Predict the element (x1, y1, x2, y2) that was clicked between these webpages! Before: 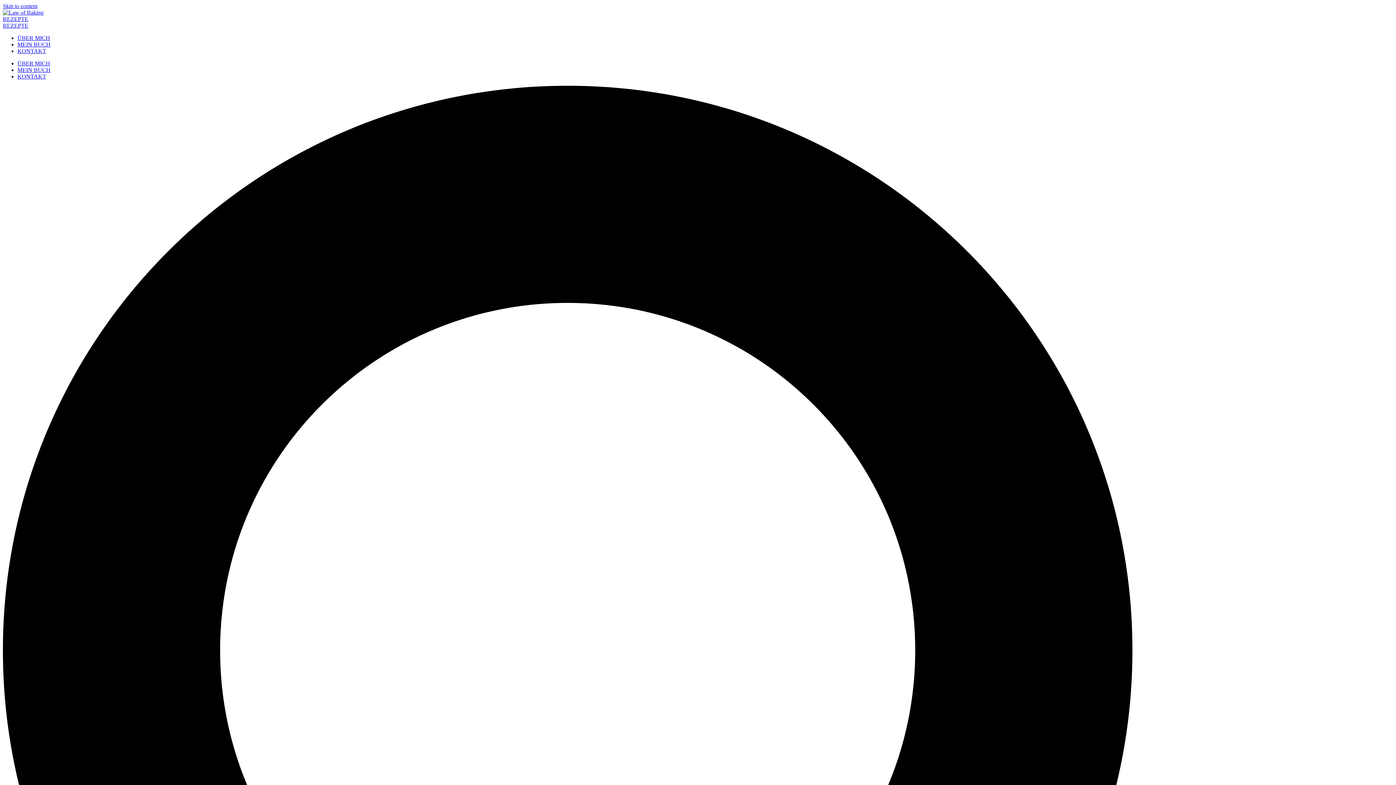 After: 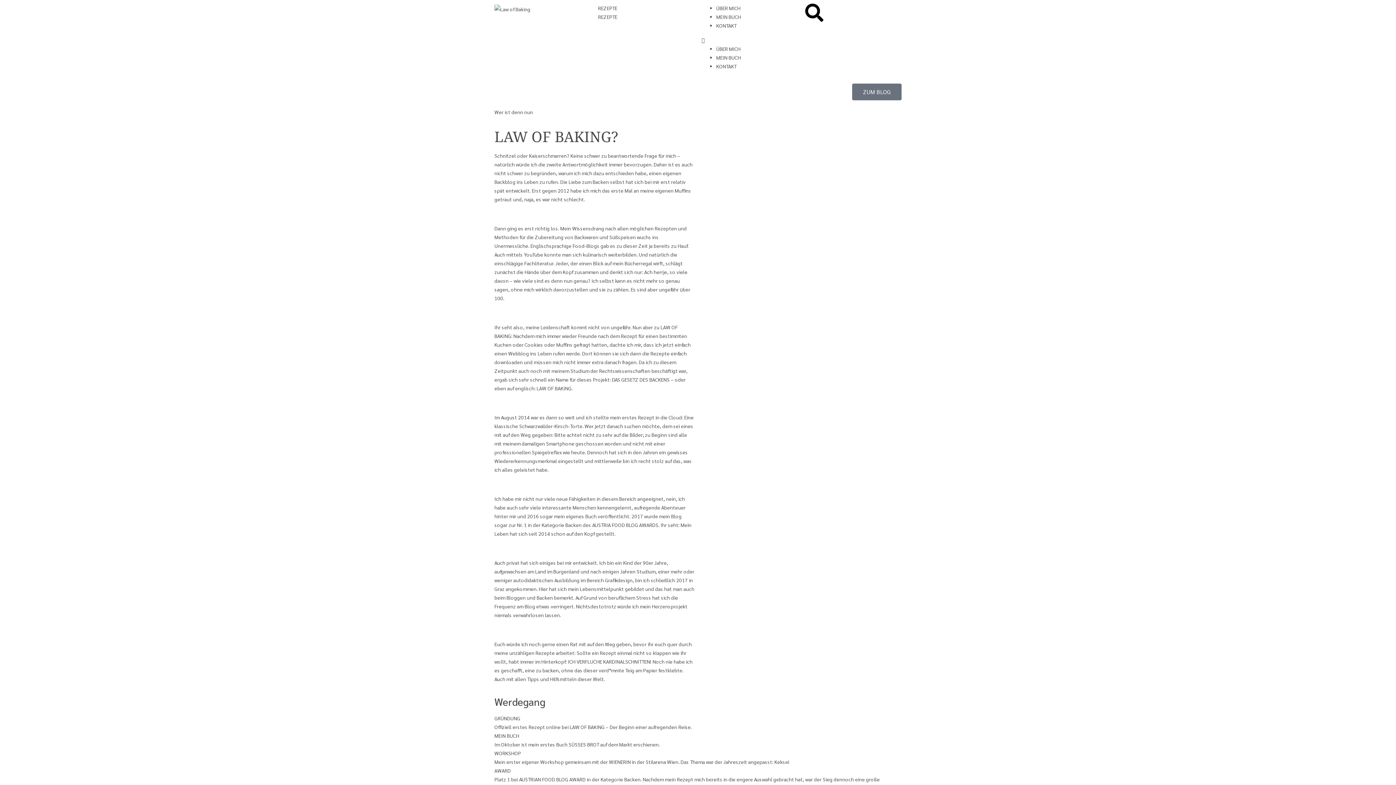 Action: bbox: (17, 60, 50, 66) label: ÜBER MICH